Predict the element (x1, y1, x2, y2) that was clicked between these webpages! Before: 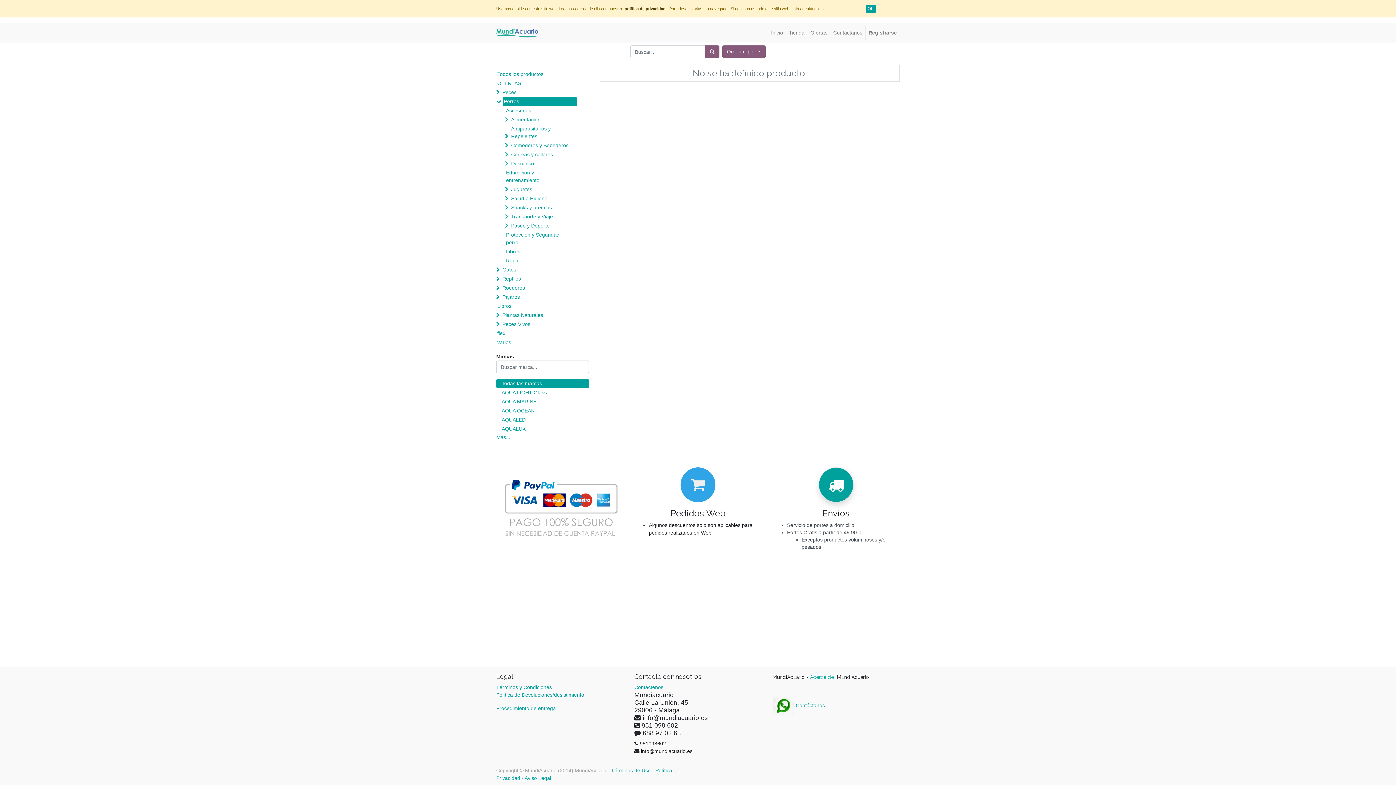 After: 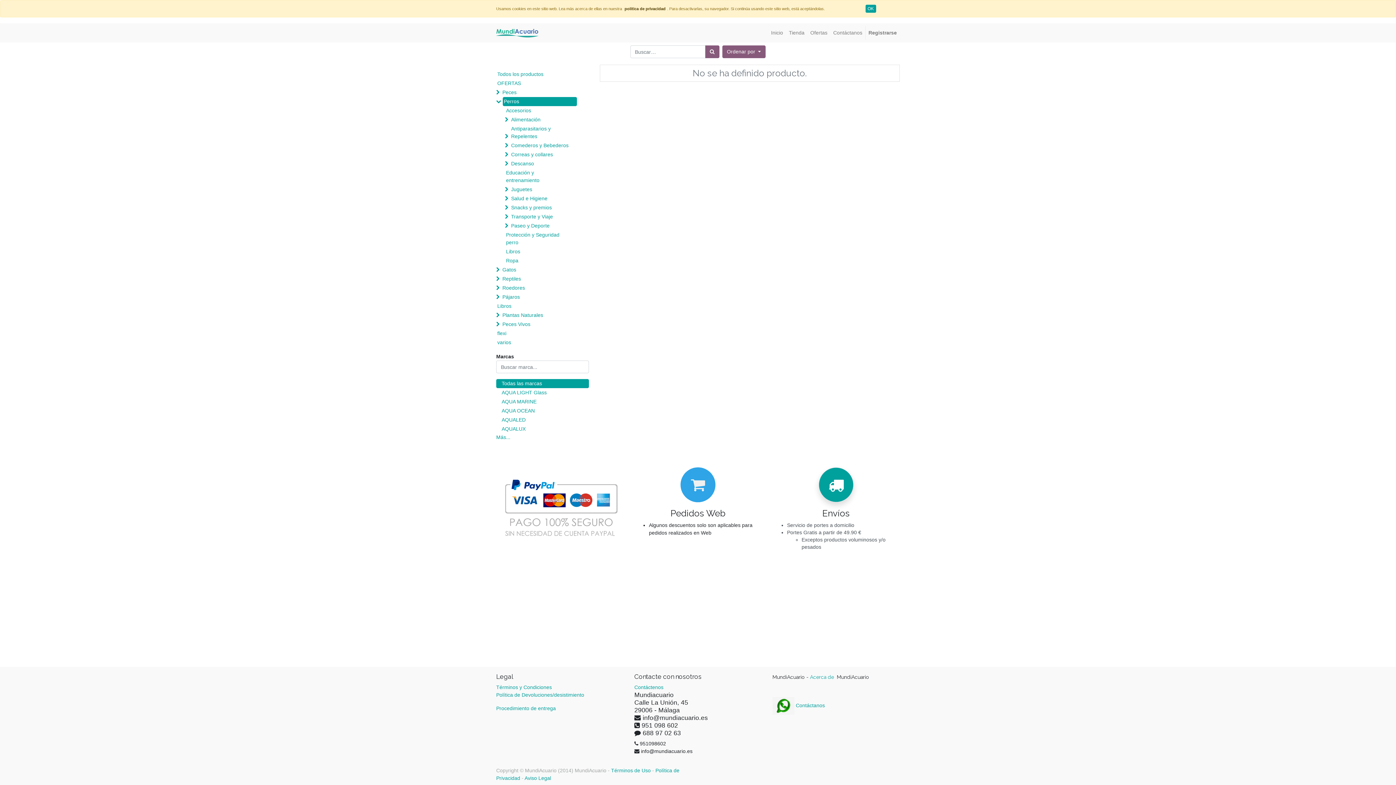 Action: bbox: (496, 406, 589, 415) label: AQUA OCEAN